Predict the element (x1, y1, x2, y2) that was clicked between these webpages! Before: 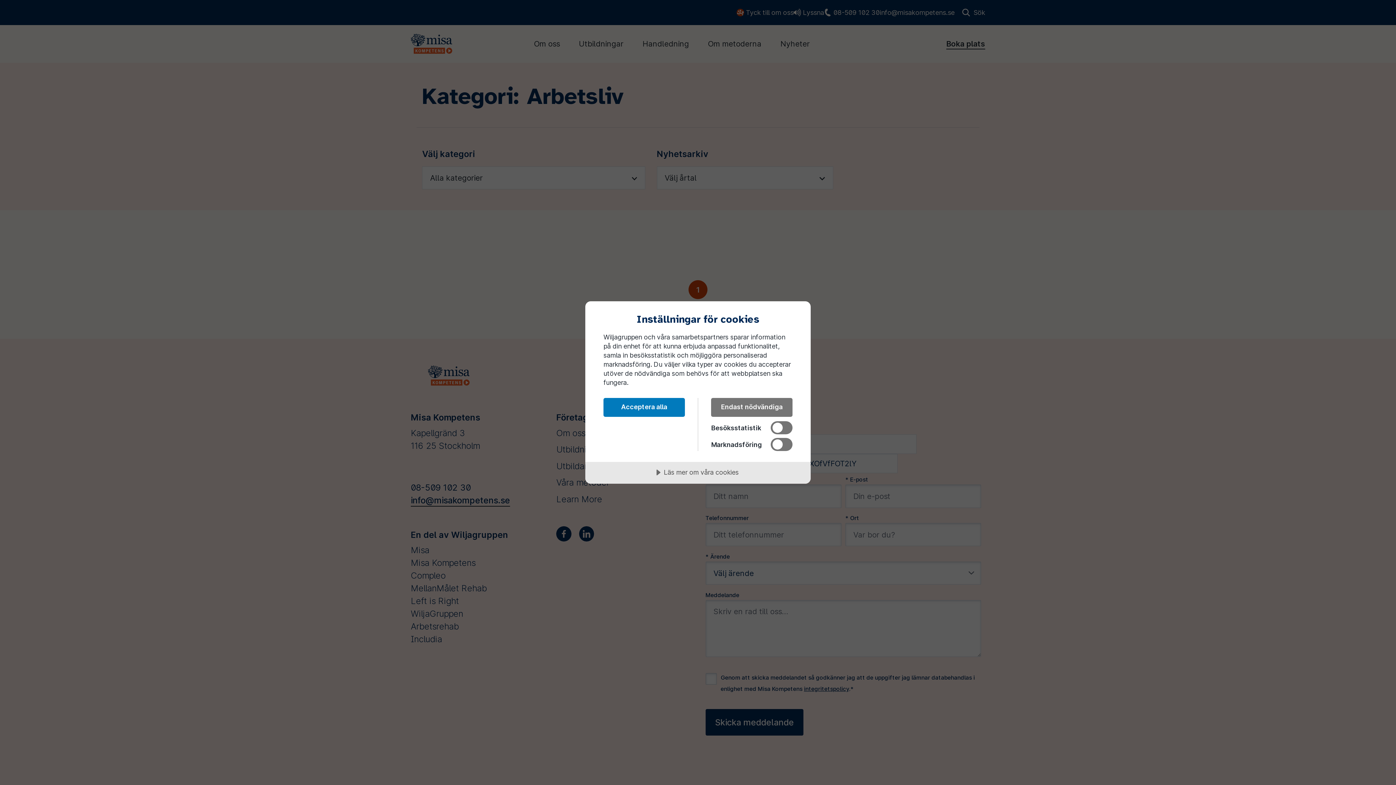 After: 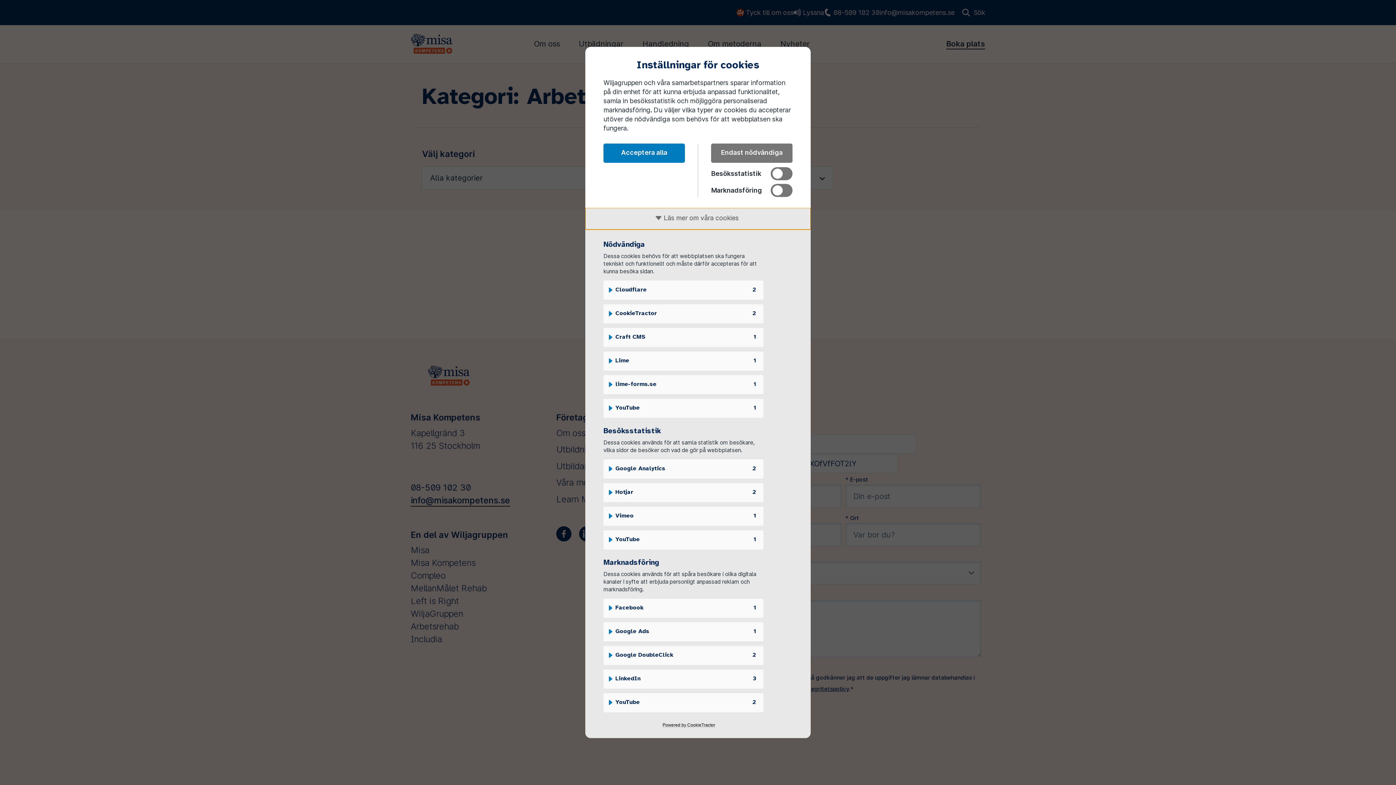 Action: bbox: (585, 462, 810, 484) label: Läs mer om våra cookies